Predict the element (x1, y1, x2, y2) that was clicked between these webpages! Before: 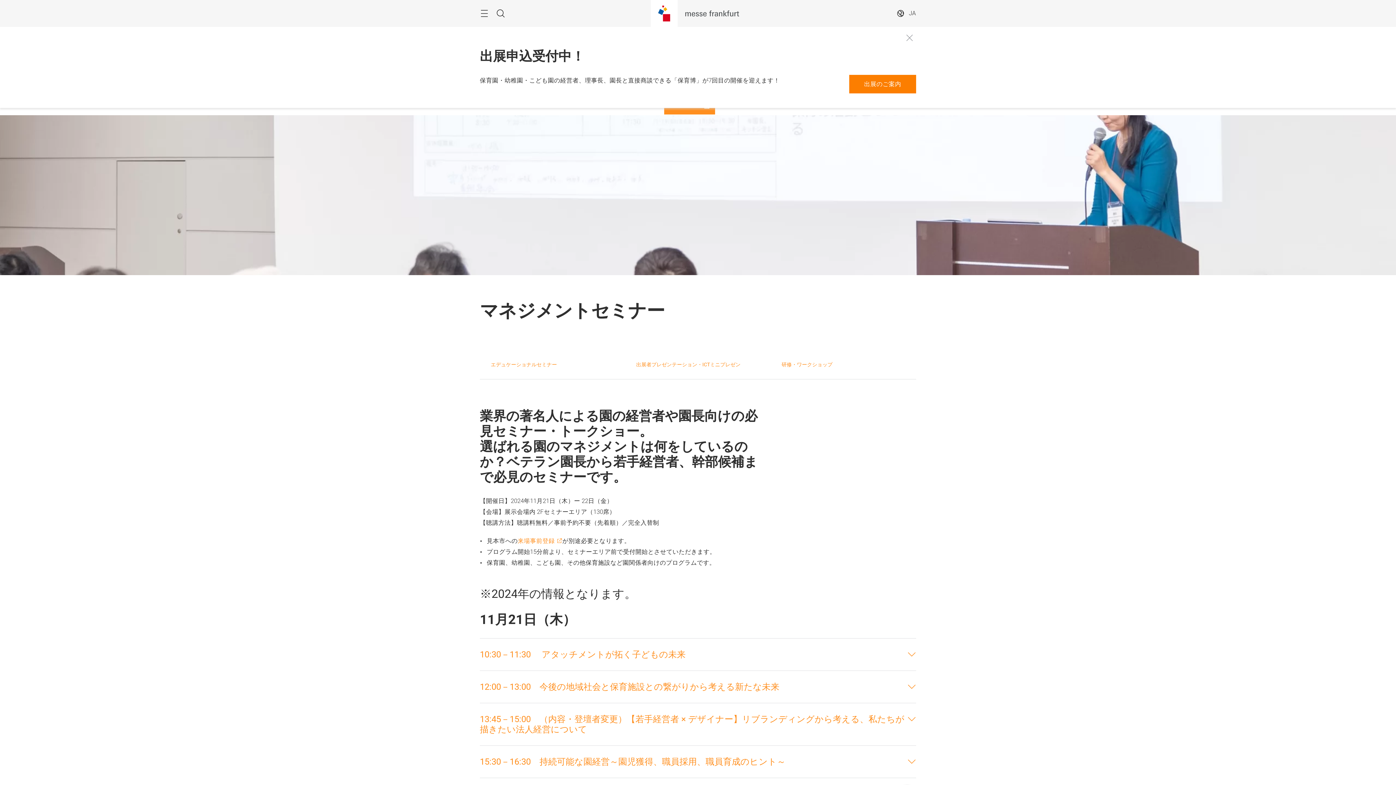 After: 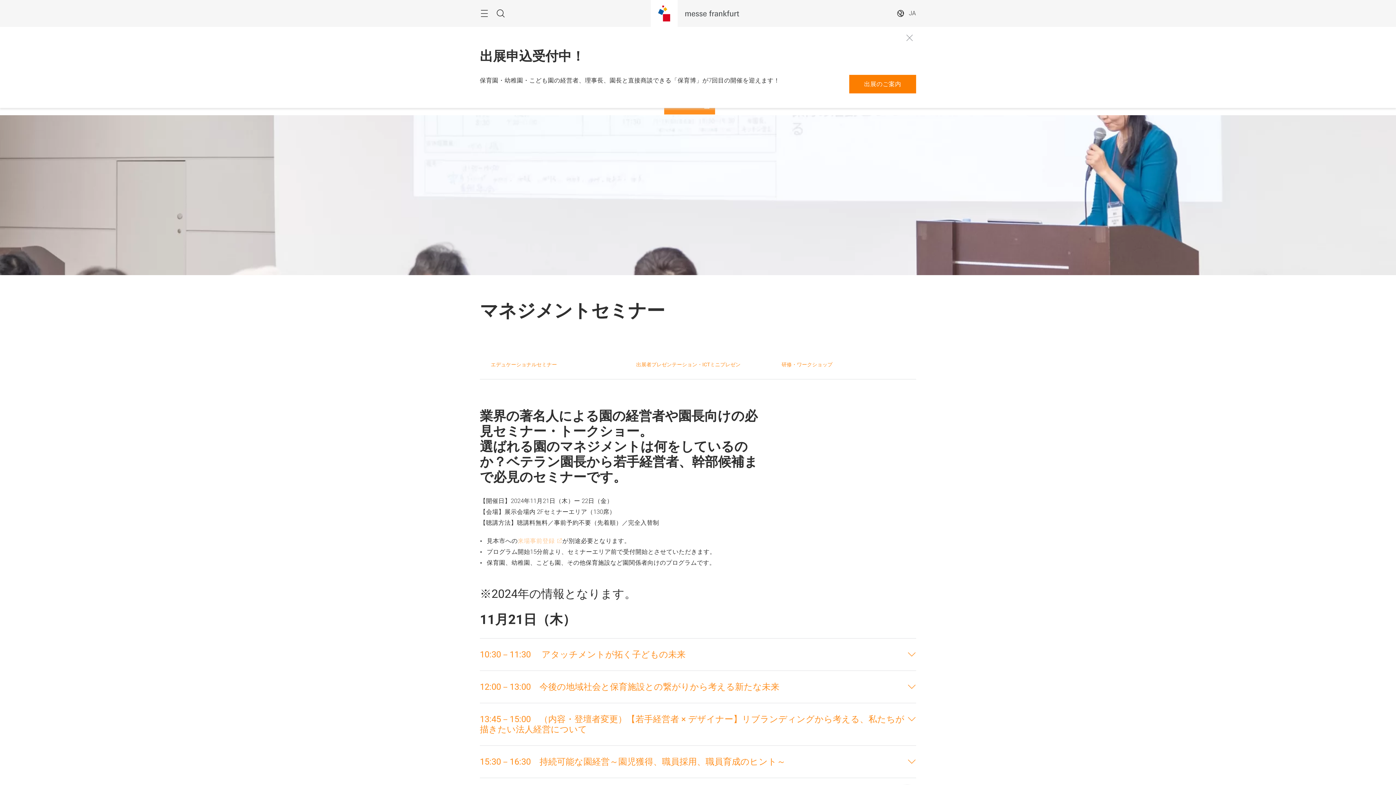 Action: label: 来場事前登録 bbox: (517, 537, 562, 544)